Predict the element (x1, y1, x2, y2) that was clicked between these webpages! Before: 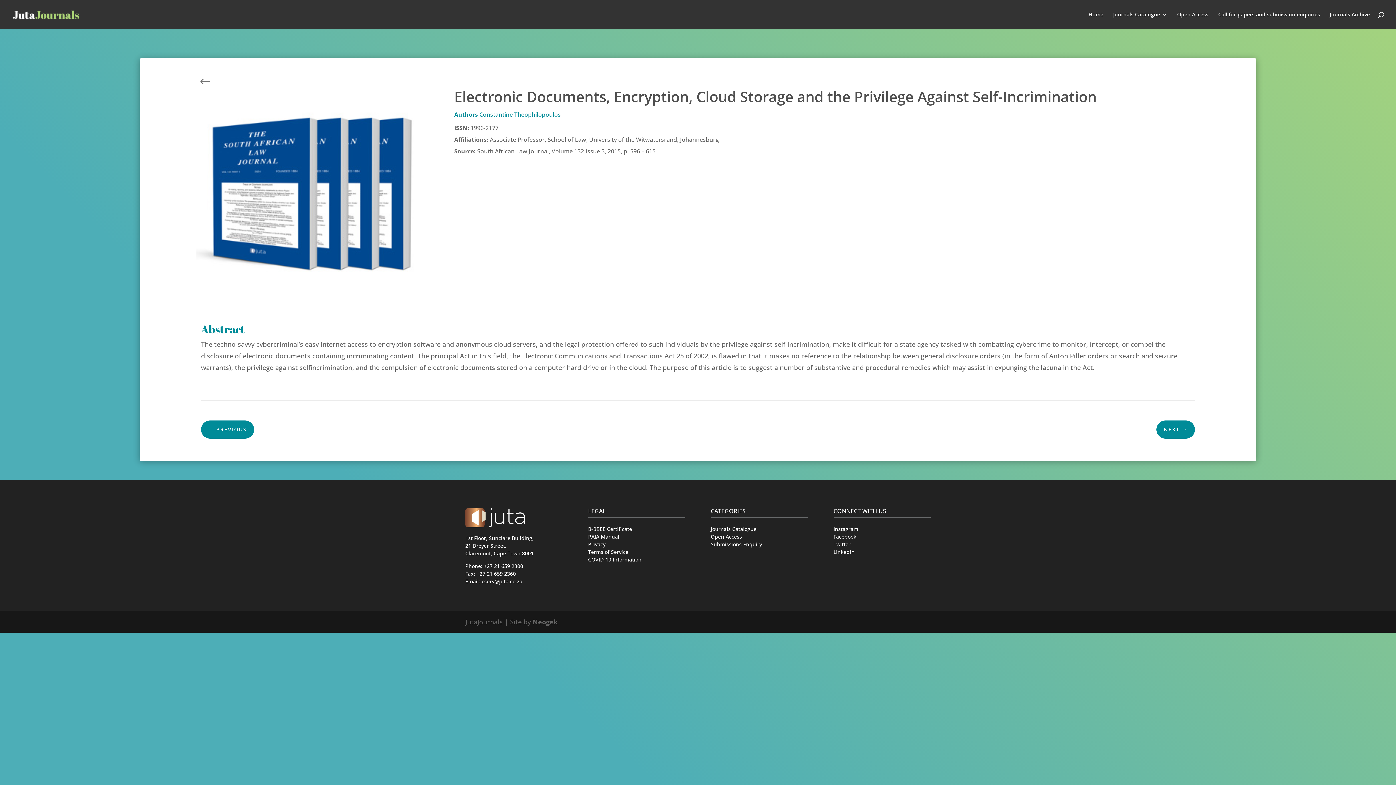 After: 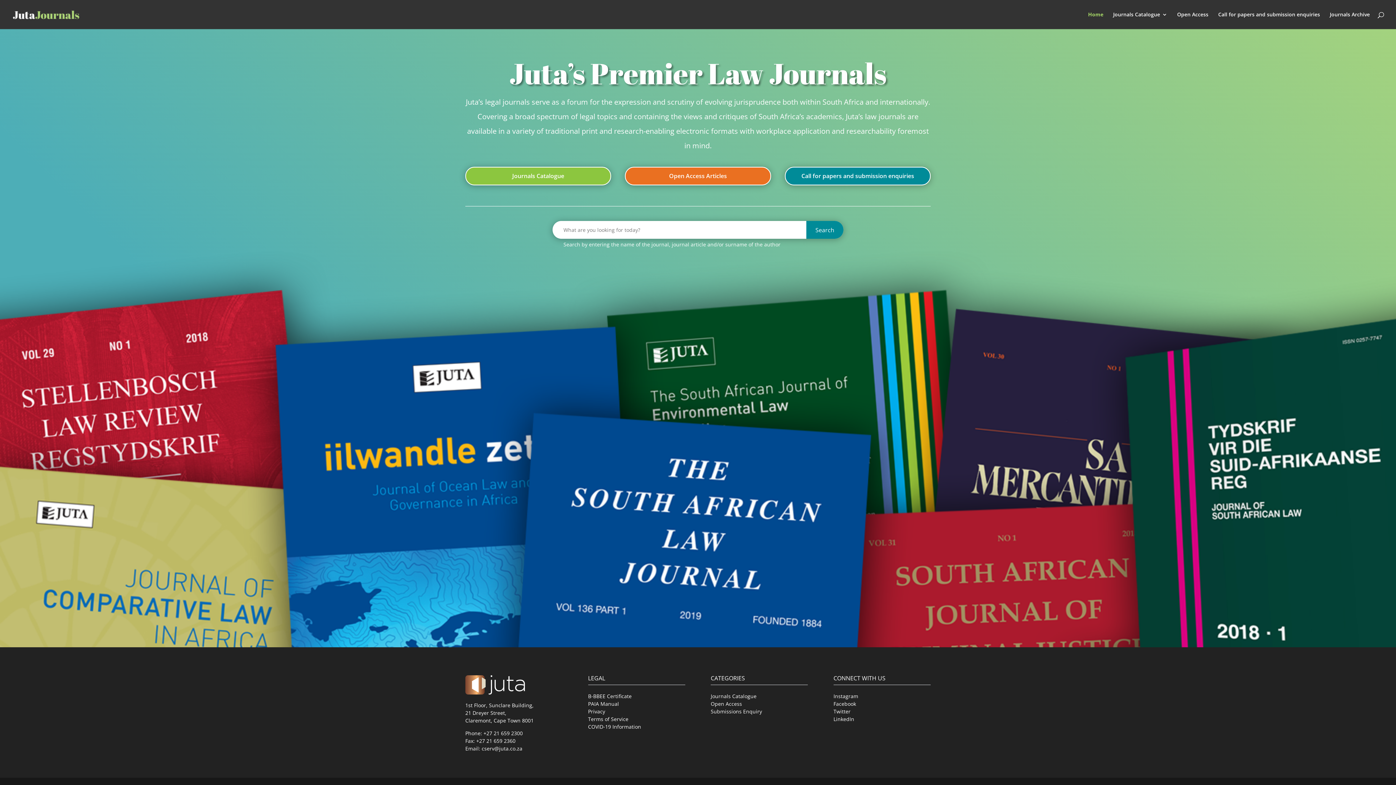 Action: bbox: (1088, 12, 1103, 29) label: Home